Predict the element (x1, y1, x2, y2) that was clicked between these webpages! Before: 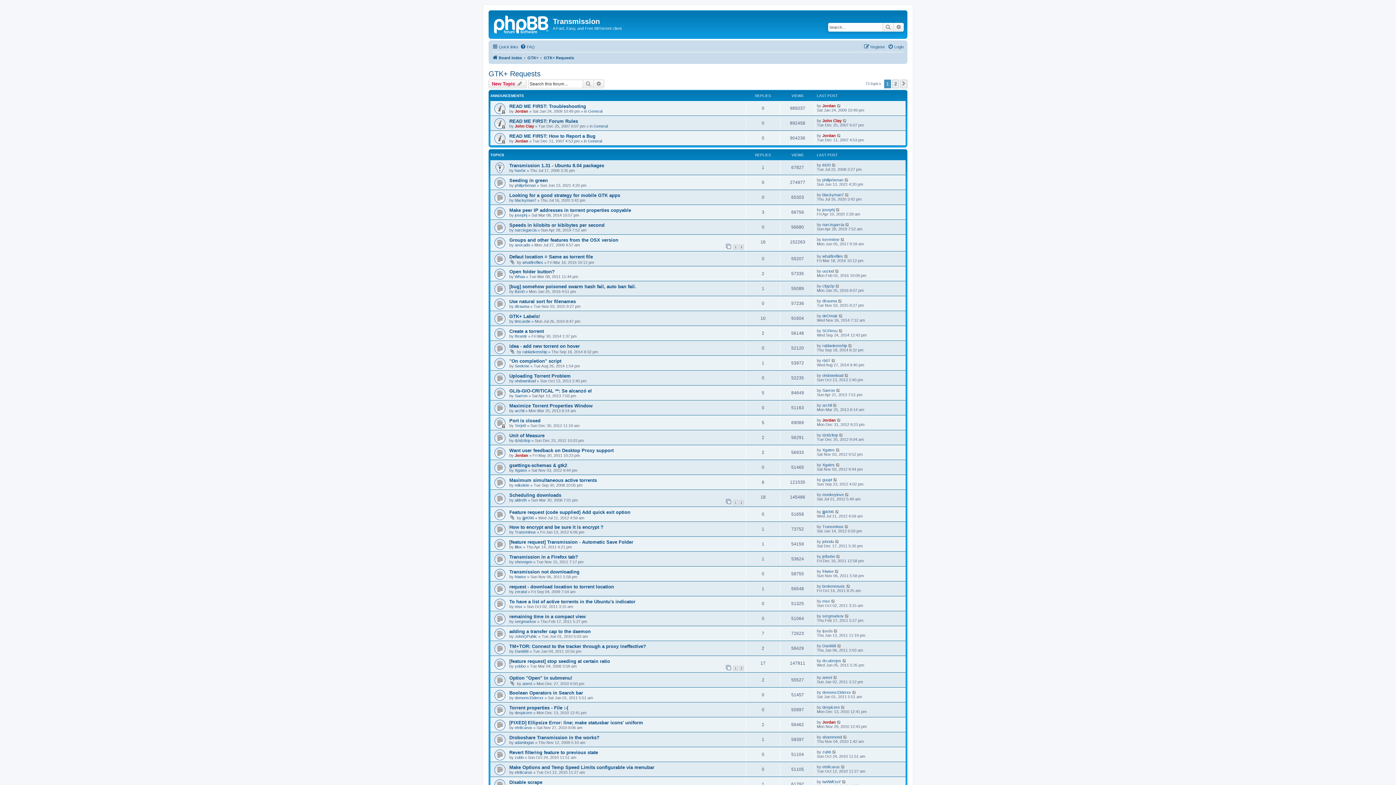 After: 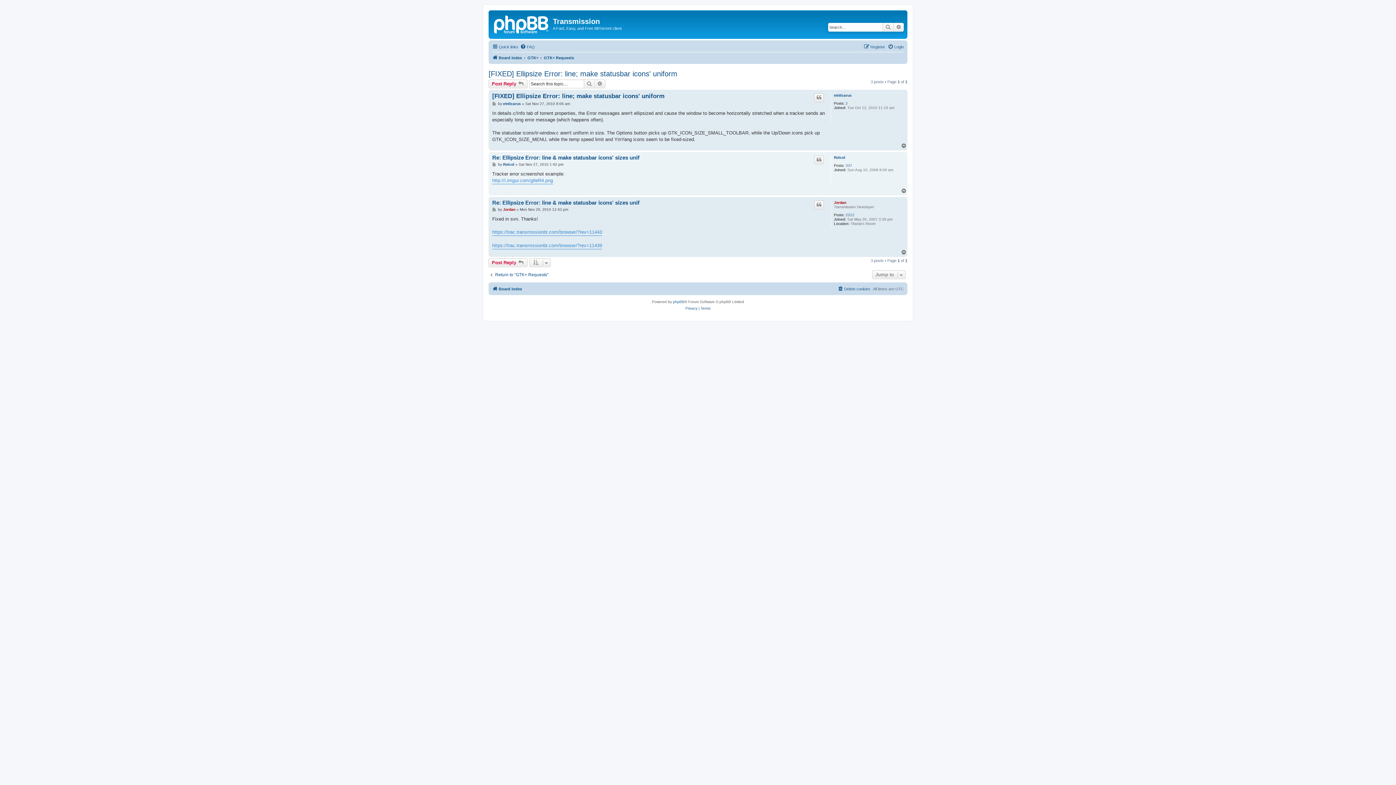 Action: label: [FIXED] Ellipsize Error: line; make statusbar icons' uniform bbox: (509, 720, 643, 725)